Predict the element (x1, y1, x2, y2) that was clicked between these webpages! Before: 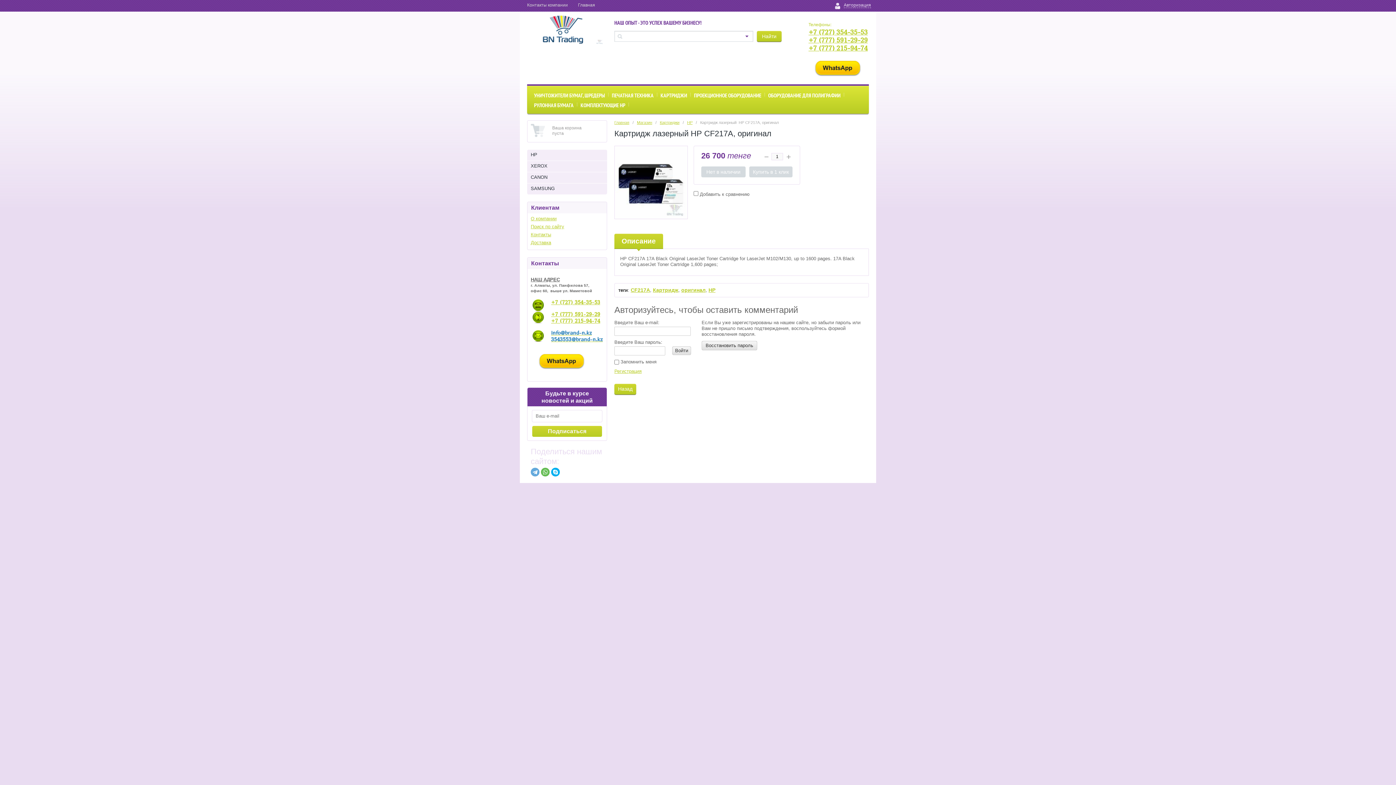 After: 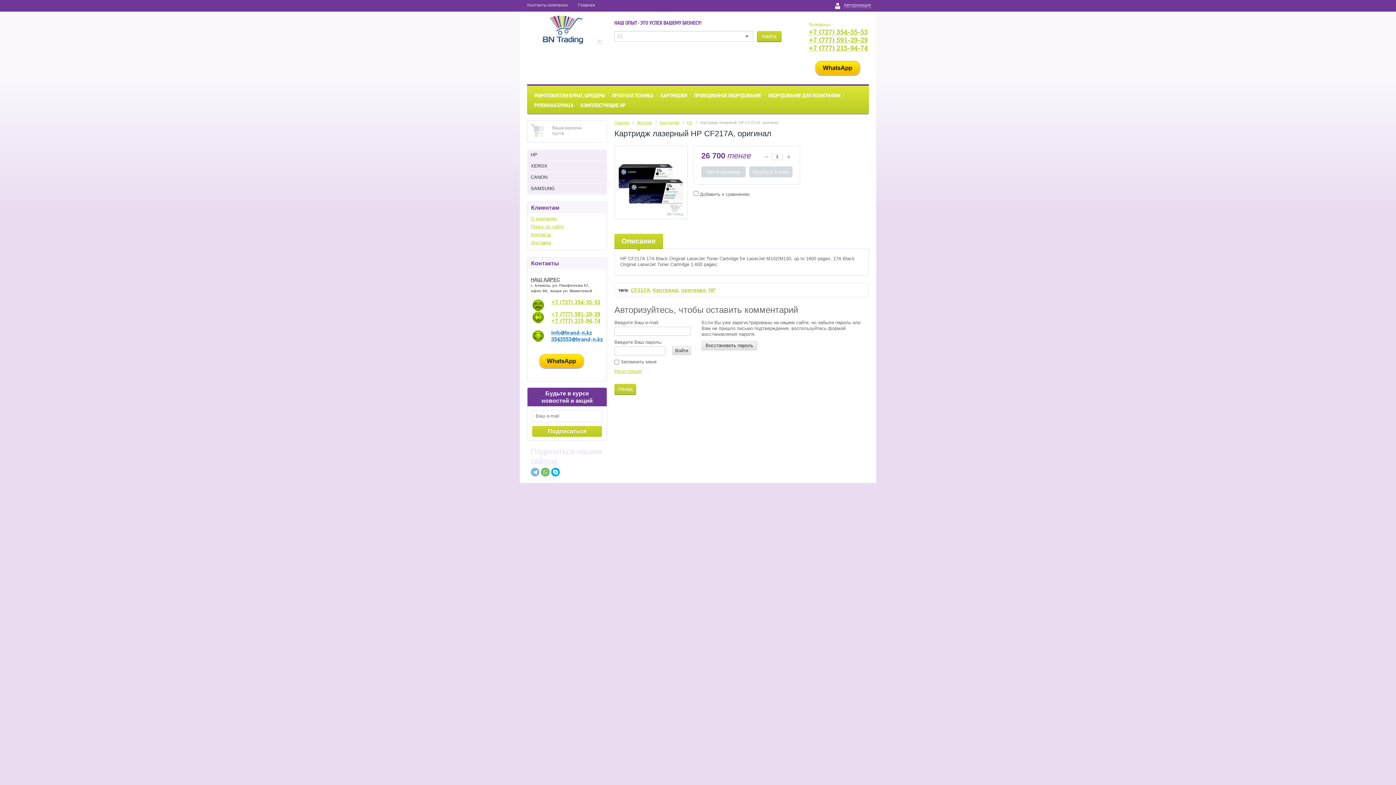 Action: bbox: (530, 467, 539, 476)